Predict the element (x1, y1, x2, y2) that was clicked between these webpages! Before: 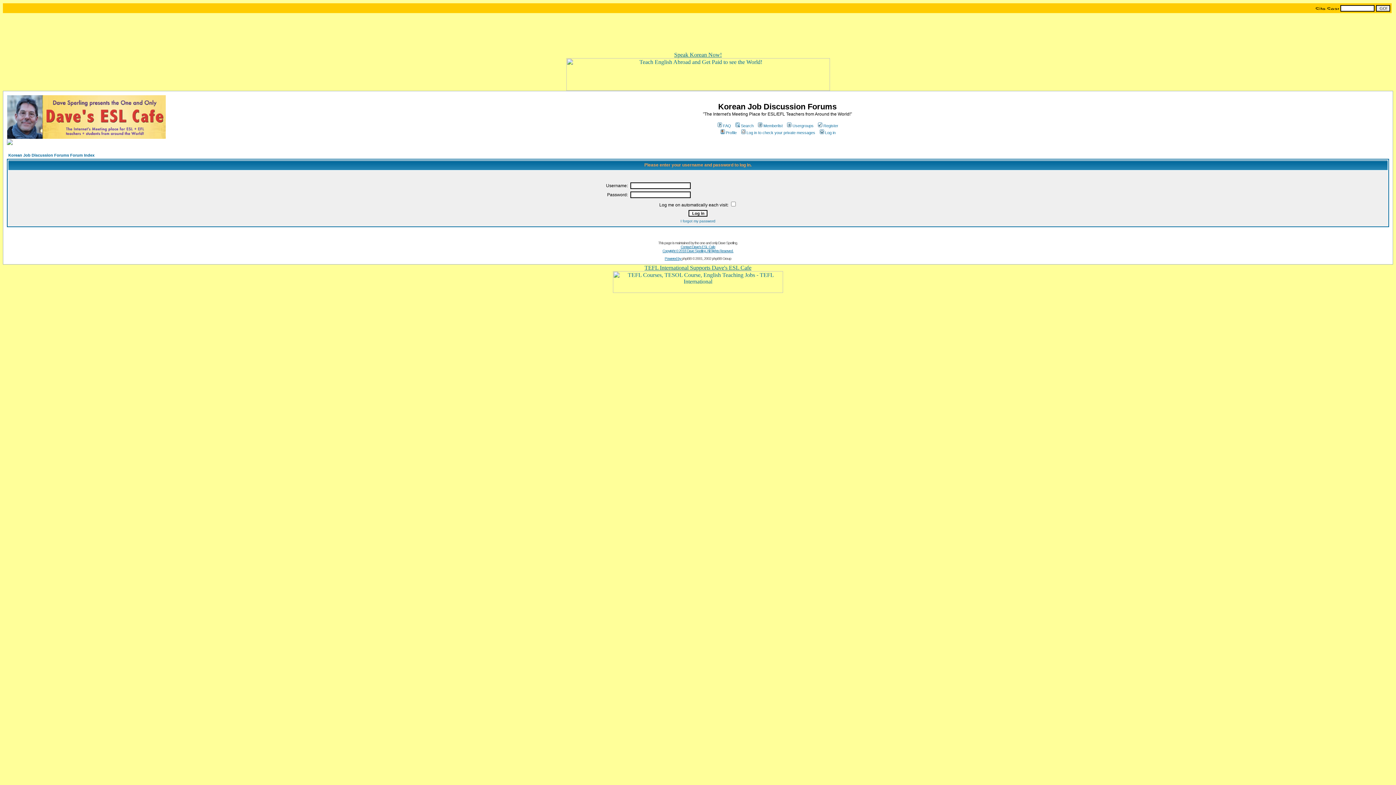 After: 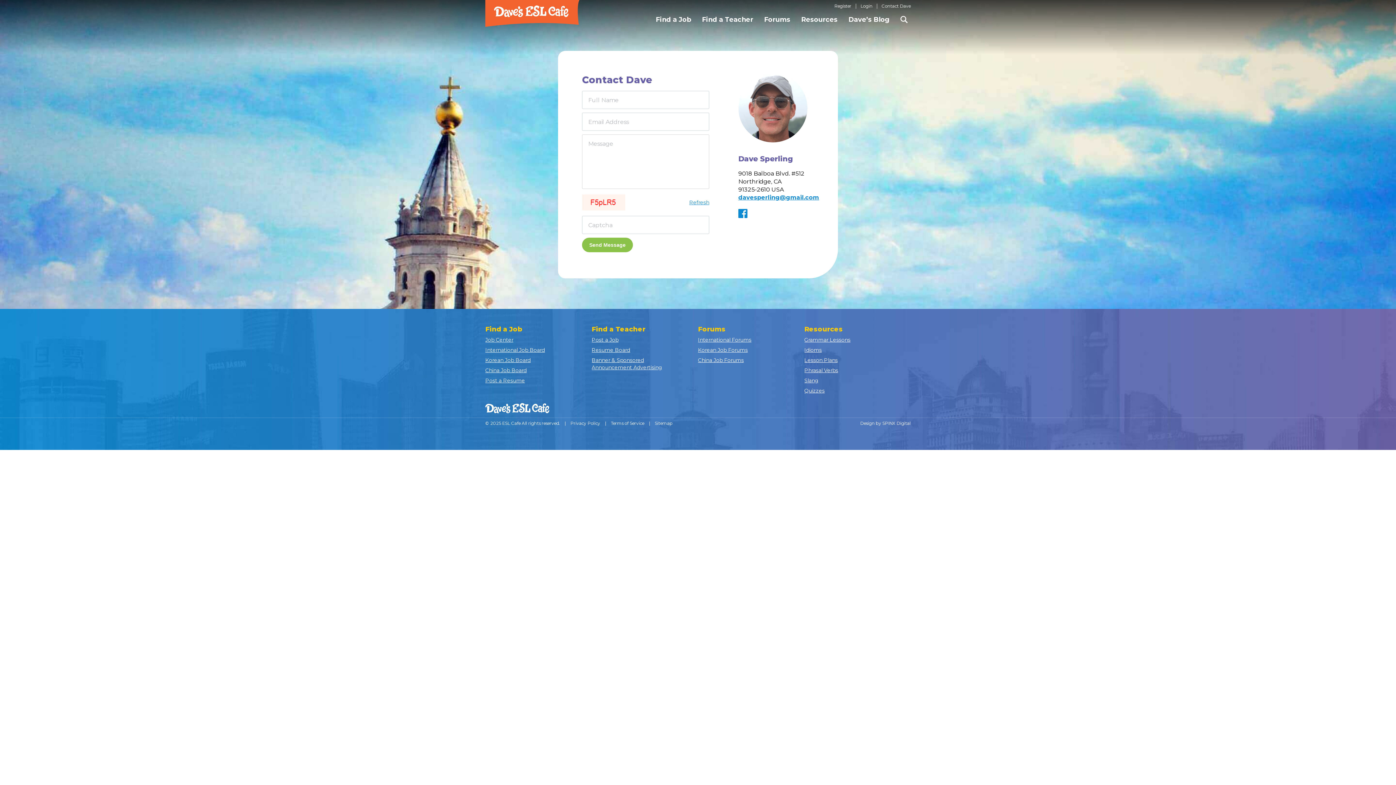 Action: bbox: (662, 245, 733, 253) label: Contact Dave's ESL Cafe
Copyright © 2018 Dave Sperling. All Rights Reserved.